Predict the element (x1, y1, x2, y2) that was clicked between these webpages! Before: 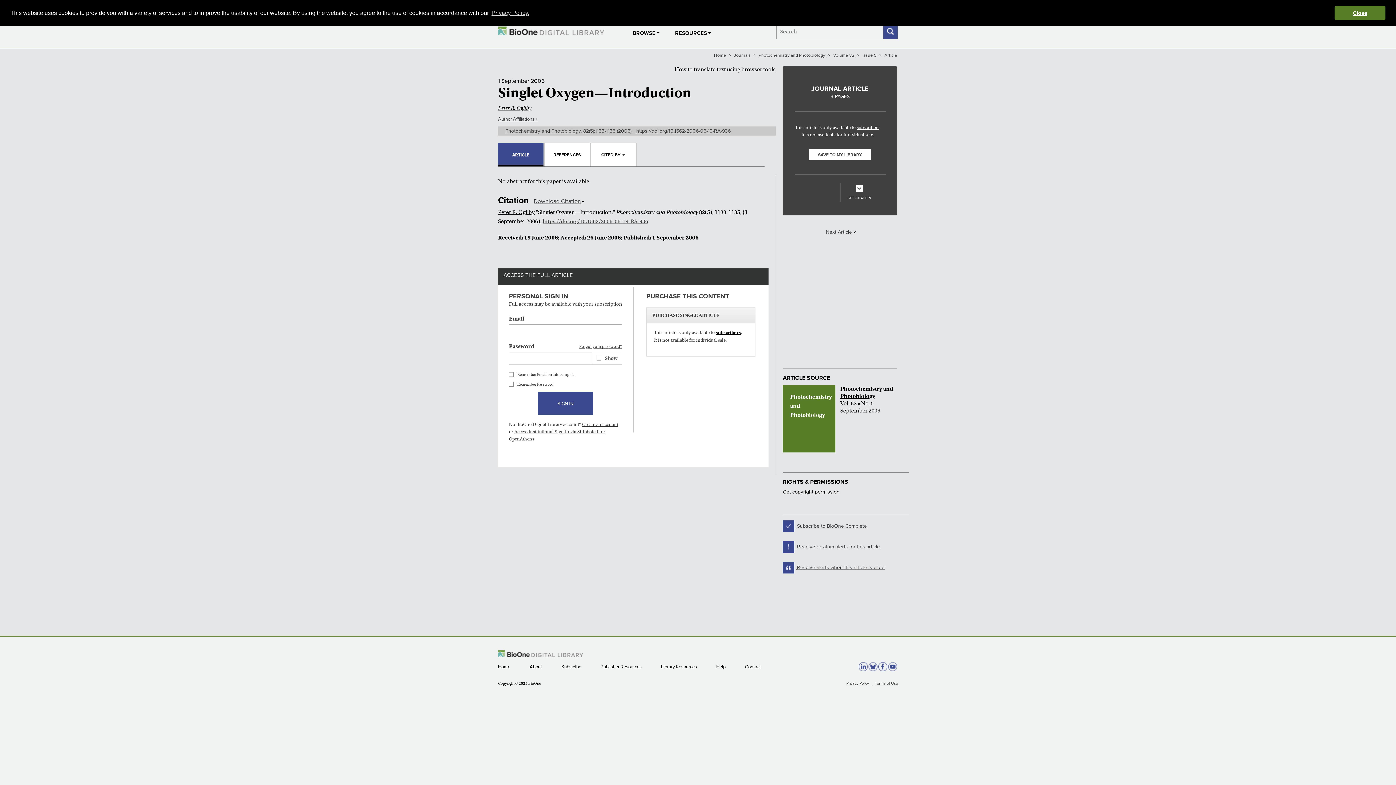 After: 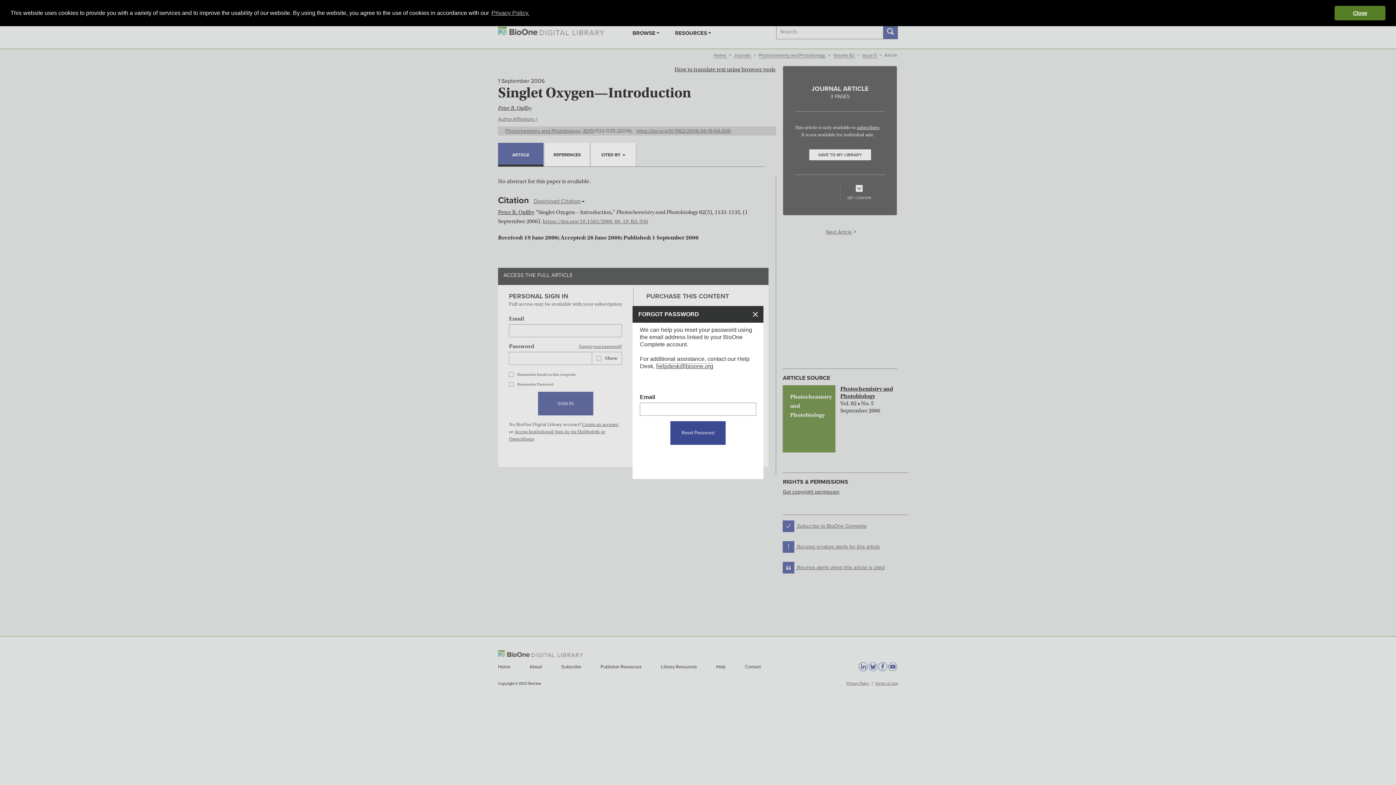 Action: bbox: (579, 342, 622, 350) label: Forgot your password?